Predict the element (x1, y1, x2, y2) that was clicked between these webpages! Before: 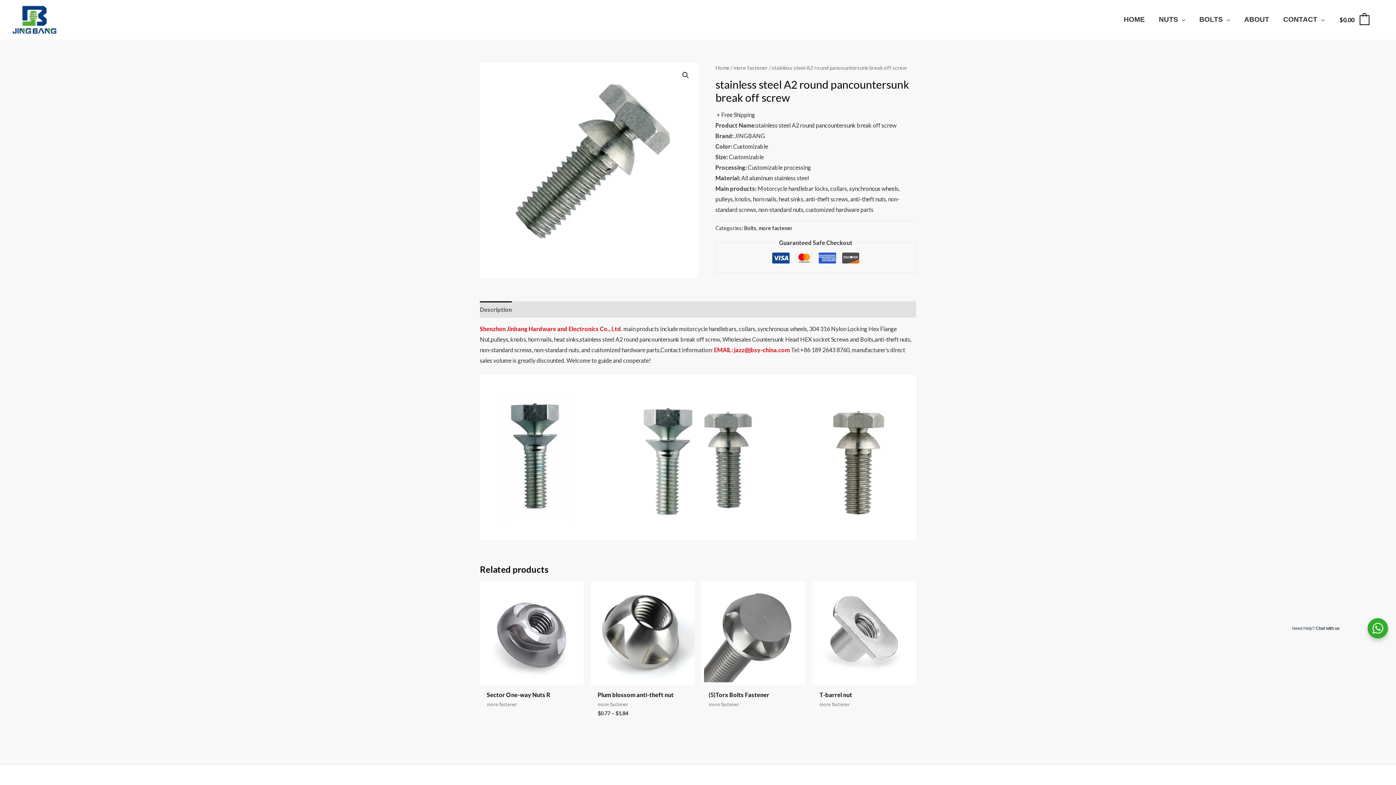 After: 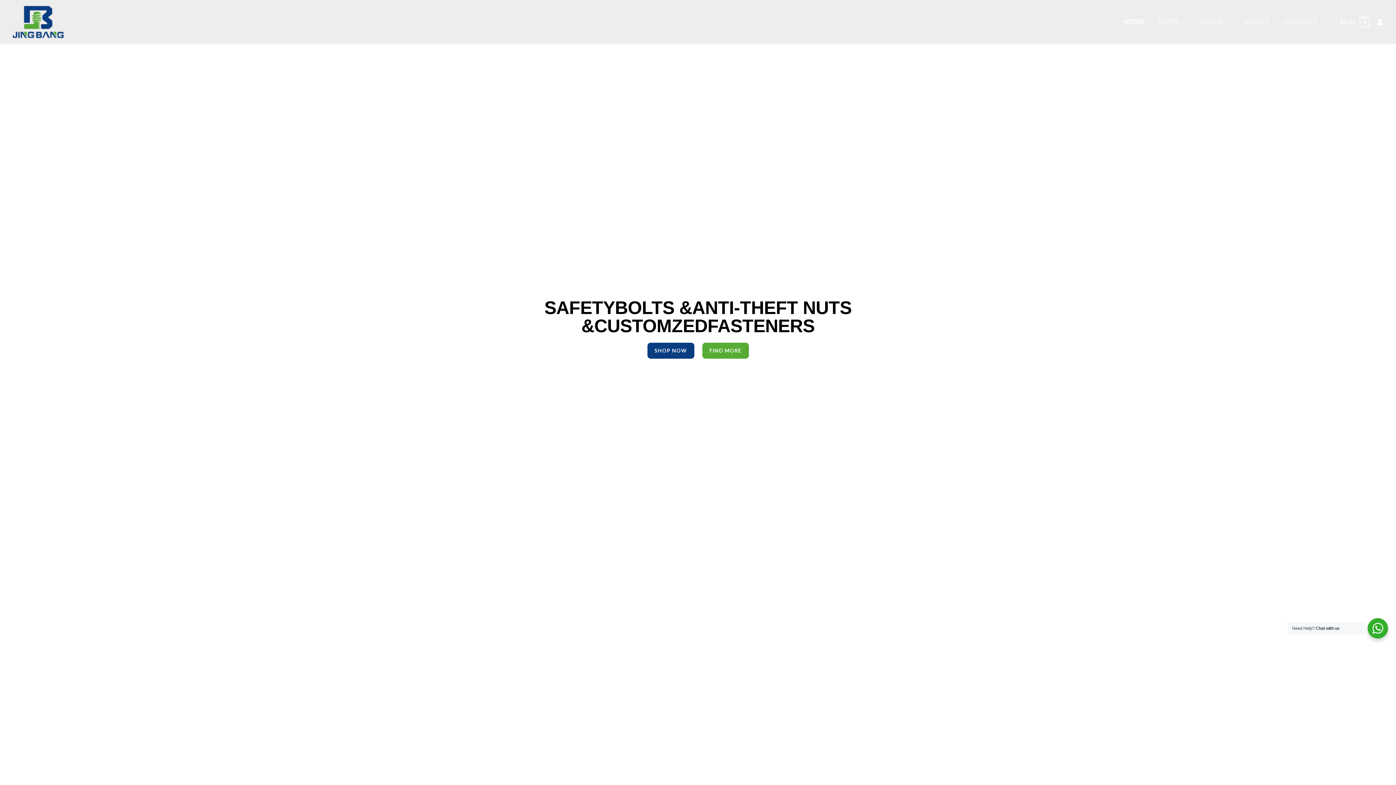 Action: bbox: (12, 15, 56, 22)